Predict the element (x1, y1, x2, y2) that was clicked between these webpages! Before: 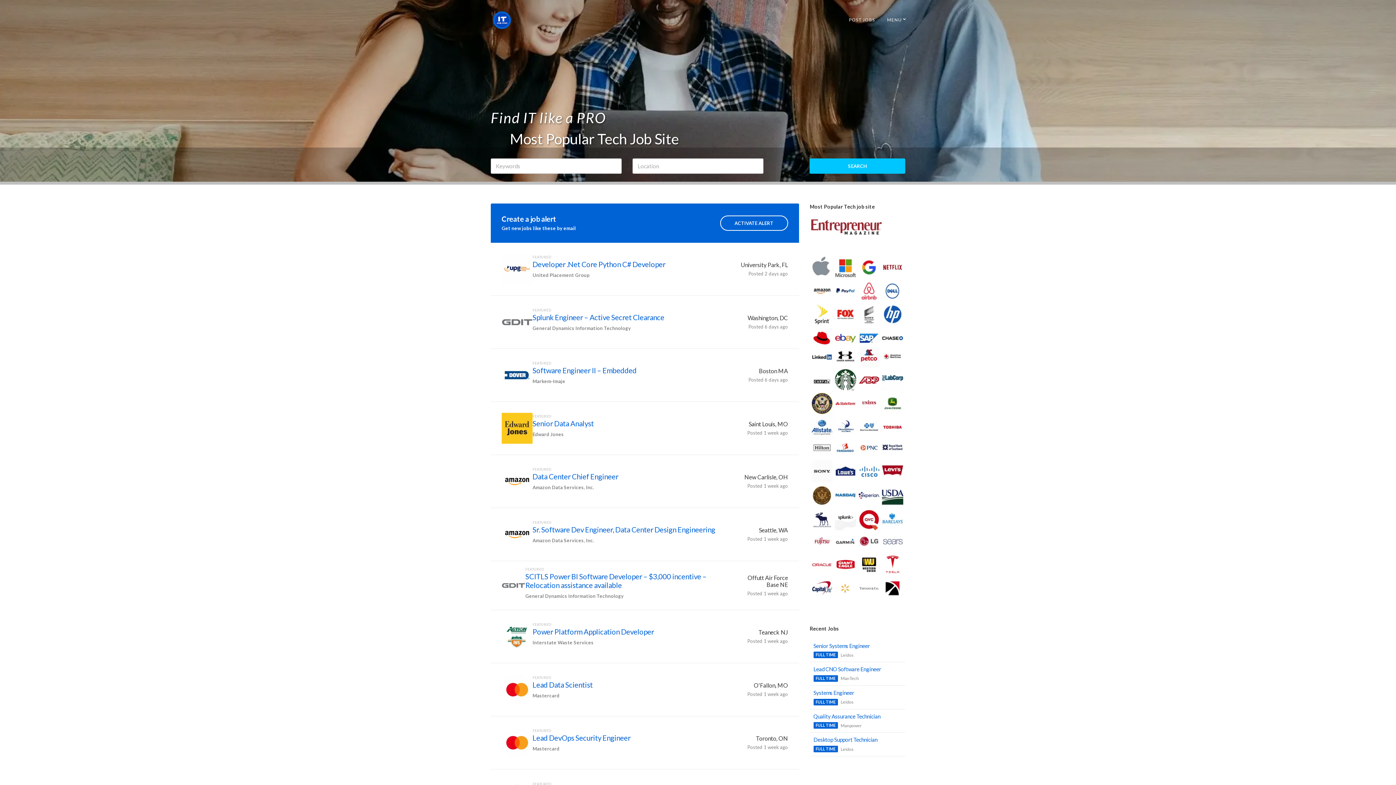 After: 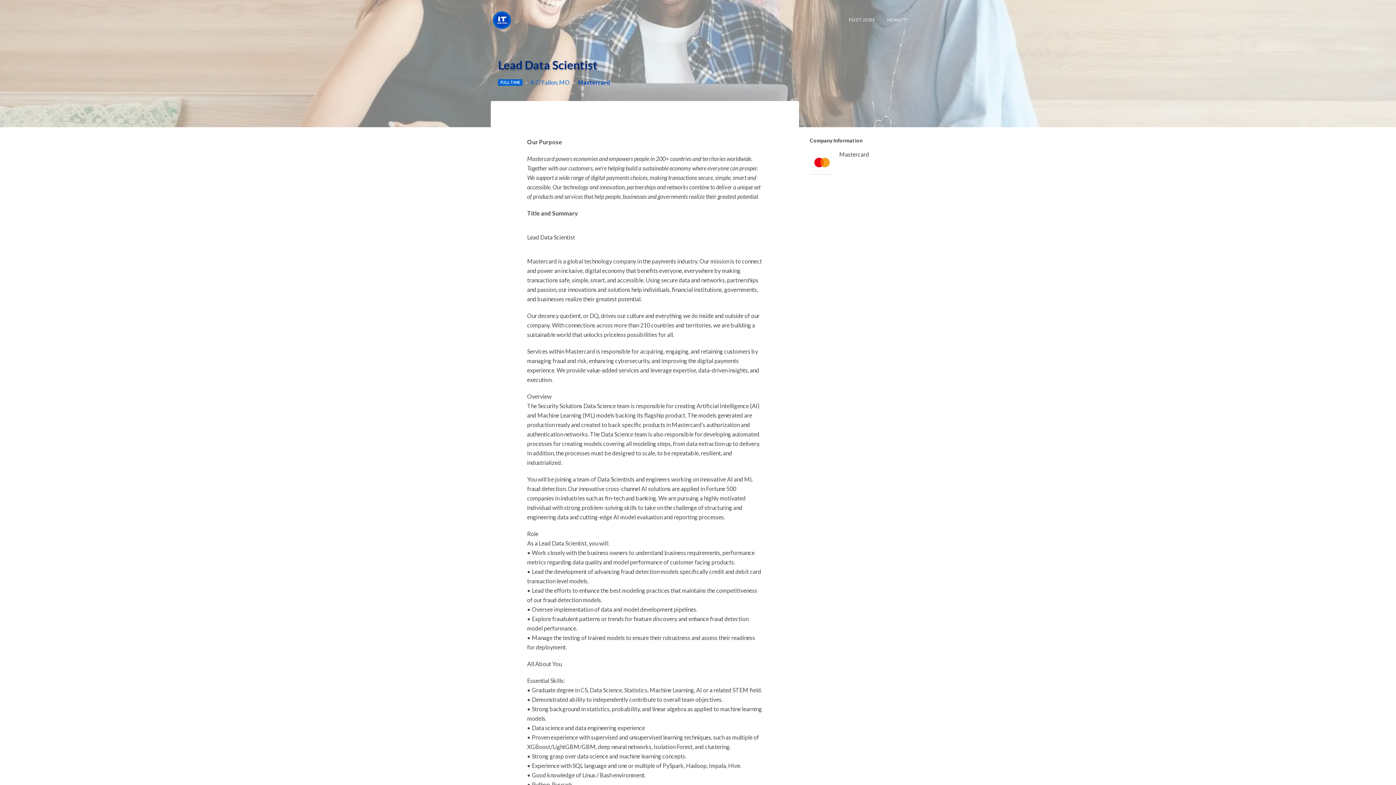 Action: bbox: (532, 680, 592, 689) label: Lead Data Scientist